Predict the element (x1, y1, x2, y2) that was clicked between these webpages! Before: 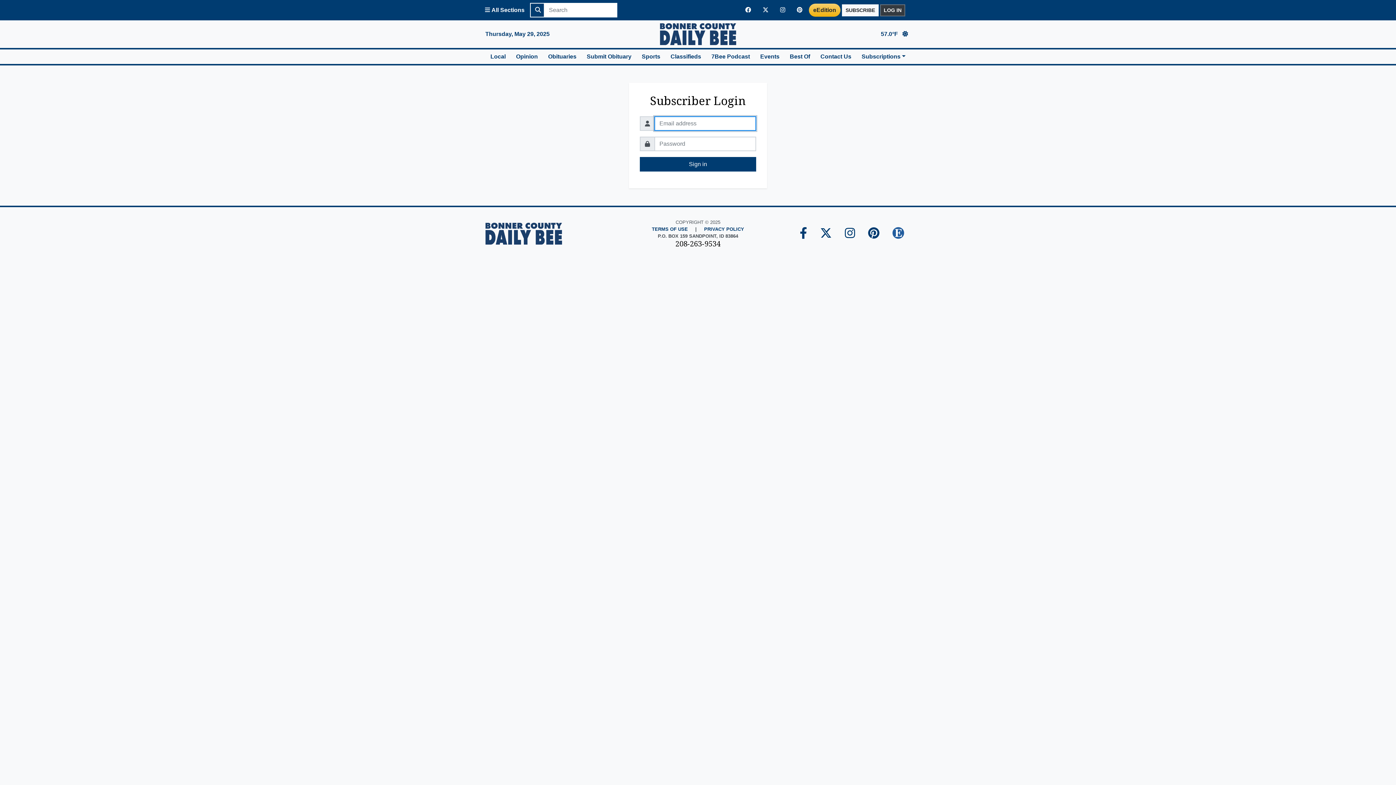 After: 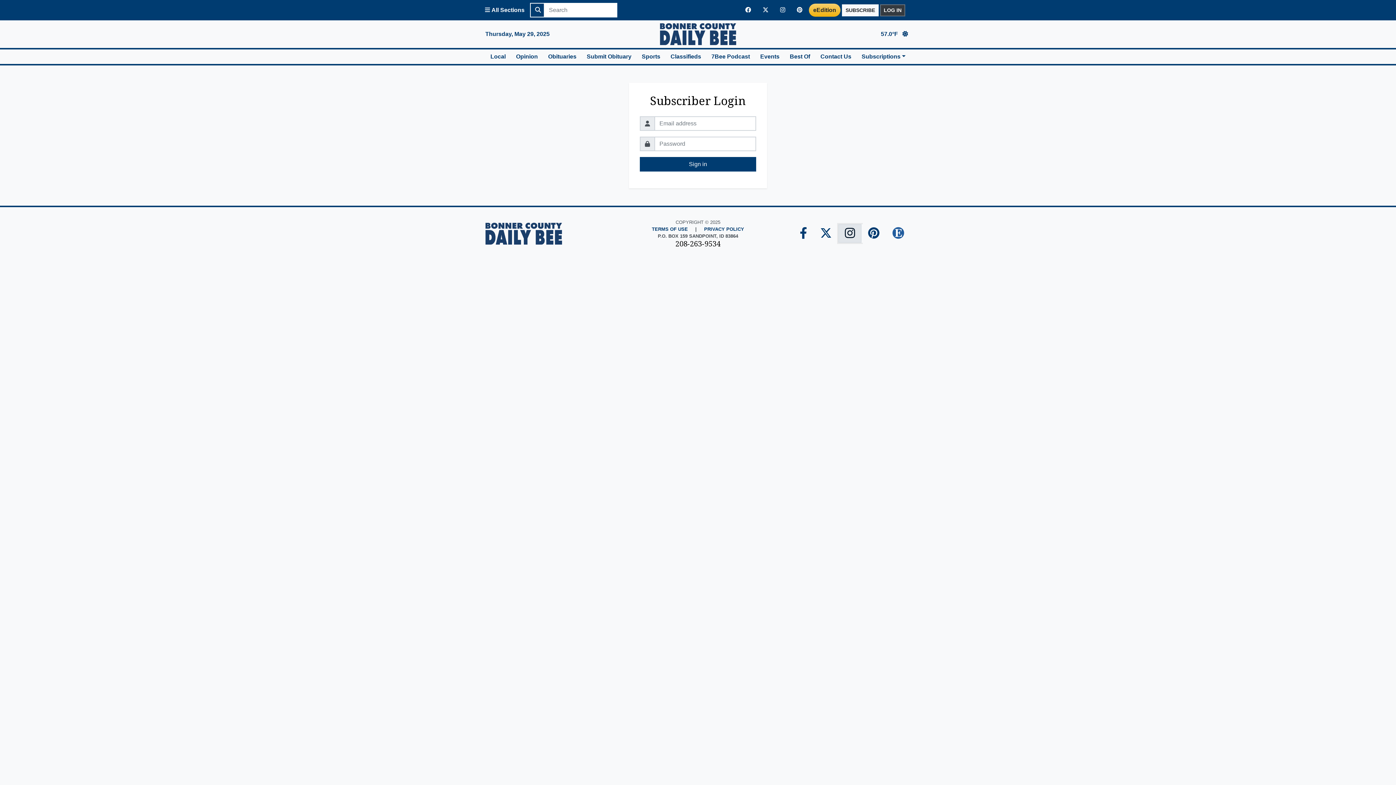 Action: label: Bonner County Daily Bee Instagram Page bbox: (838, 224, 861, 243)